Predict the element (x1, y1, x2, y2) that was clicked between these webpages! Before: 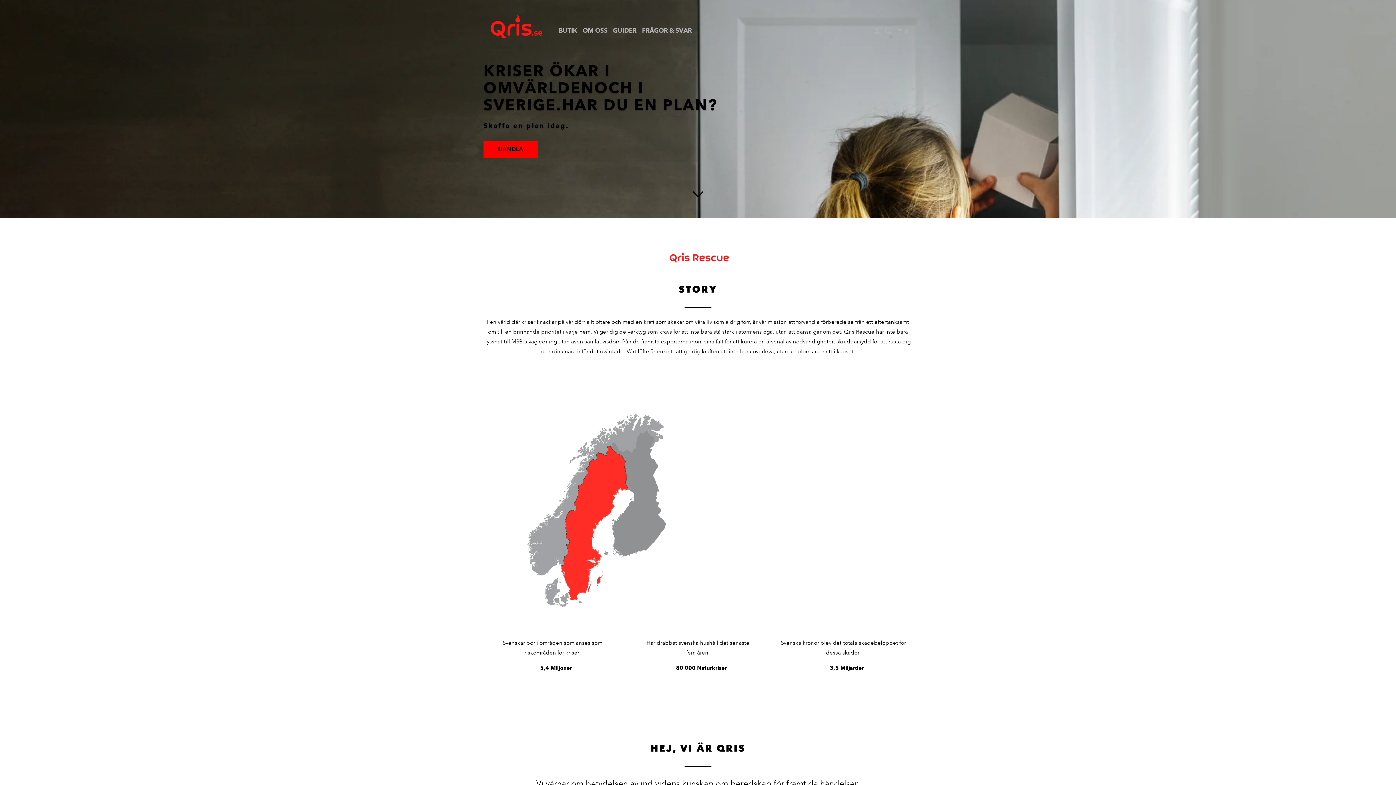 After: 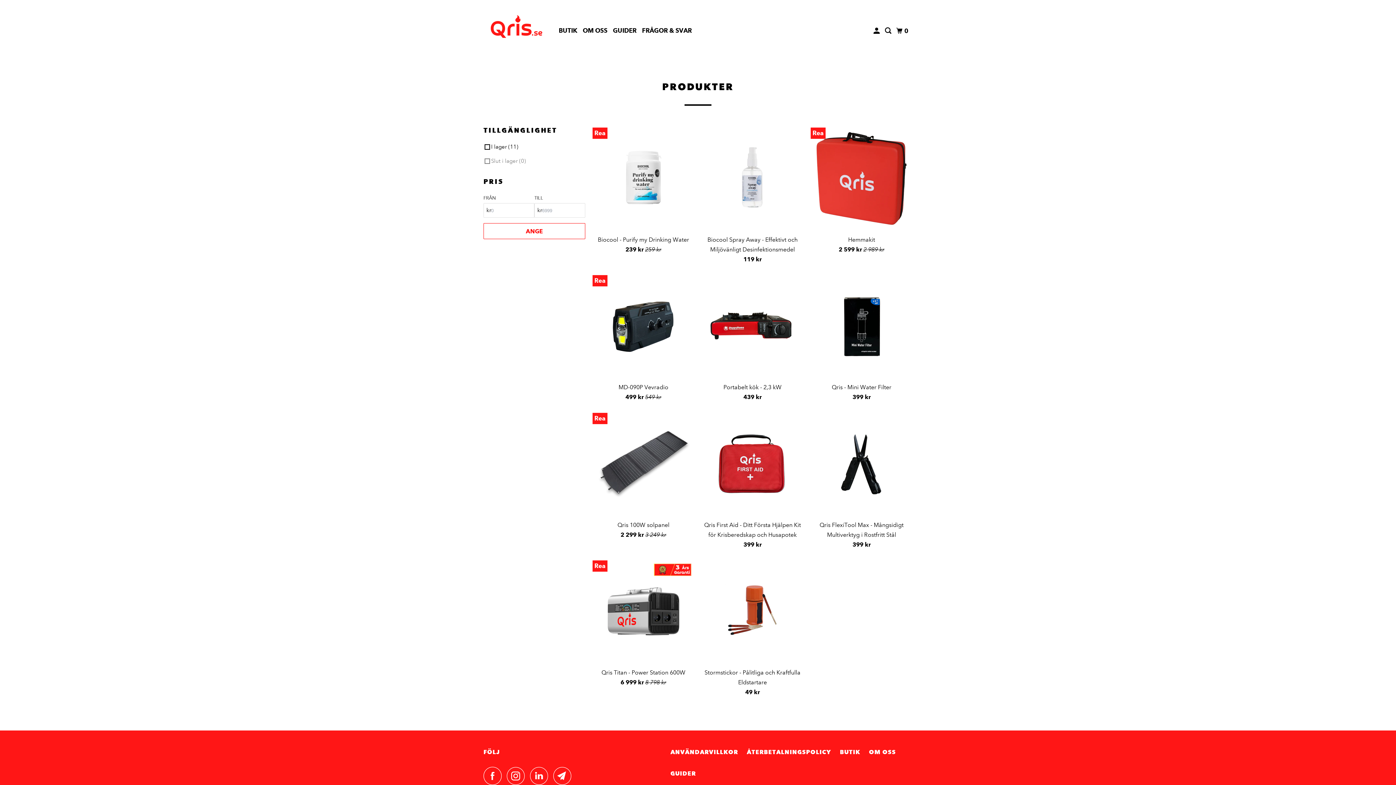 Action: bbox: (557, 23, 578, 37) label: BUTIK